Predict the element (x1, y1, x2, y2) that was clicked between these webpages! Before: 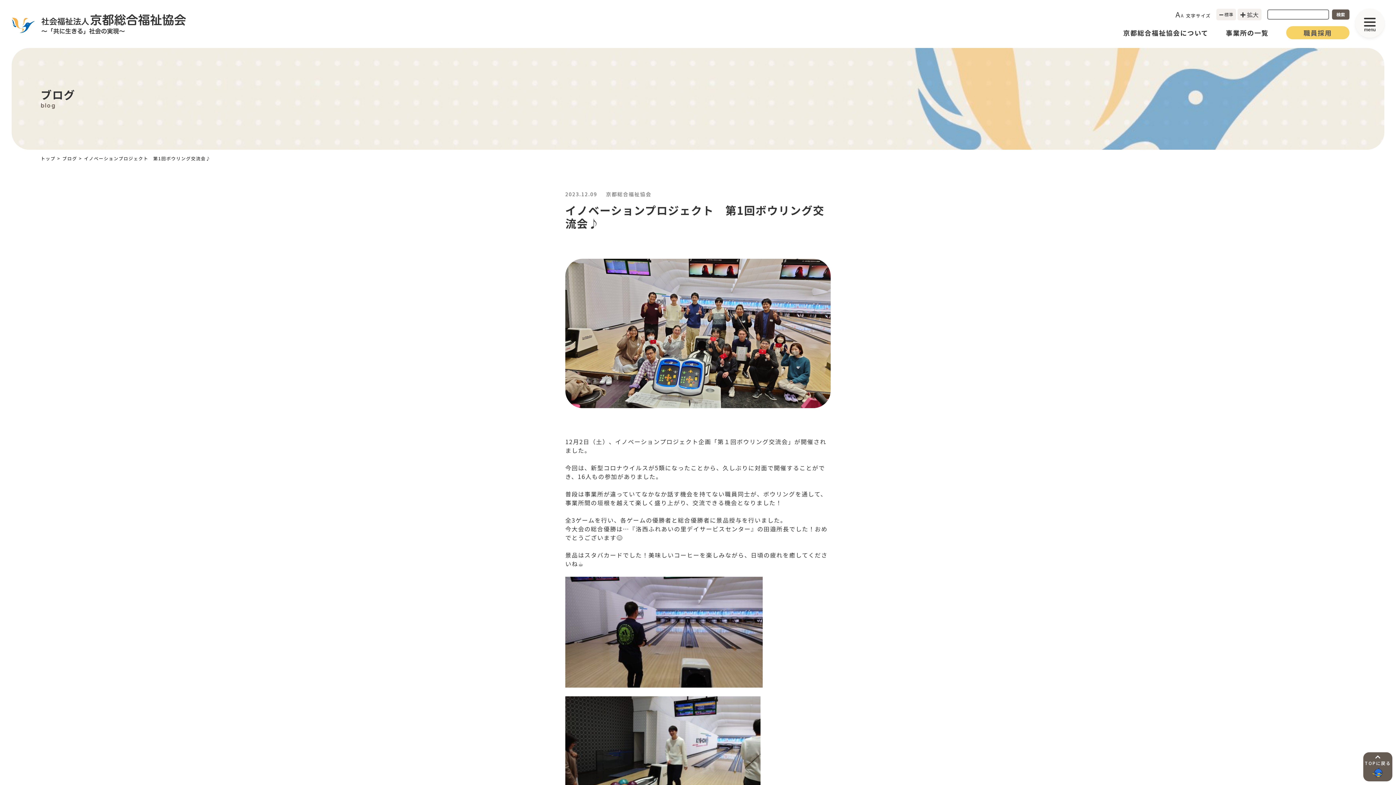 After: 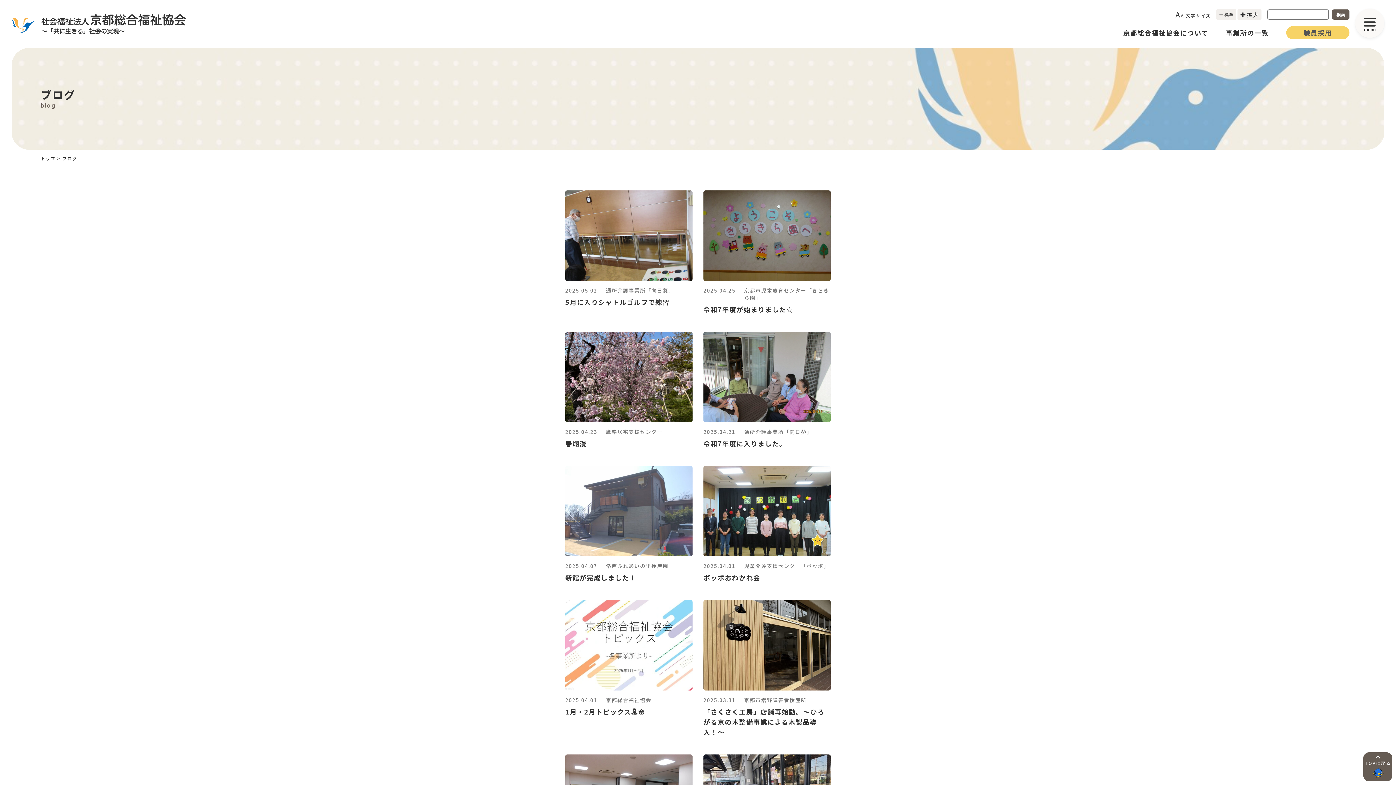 Action: label: ブログ bbox: (62, 155, 77, 161)